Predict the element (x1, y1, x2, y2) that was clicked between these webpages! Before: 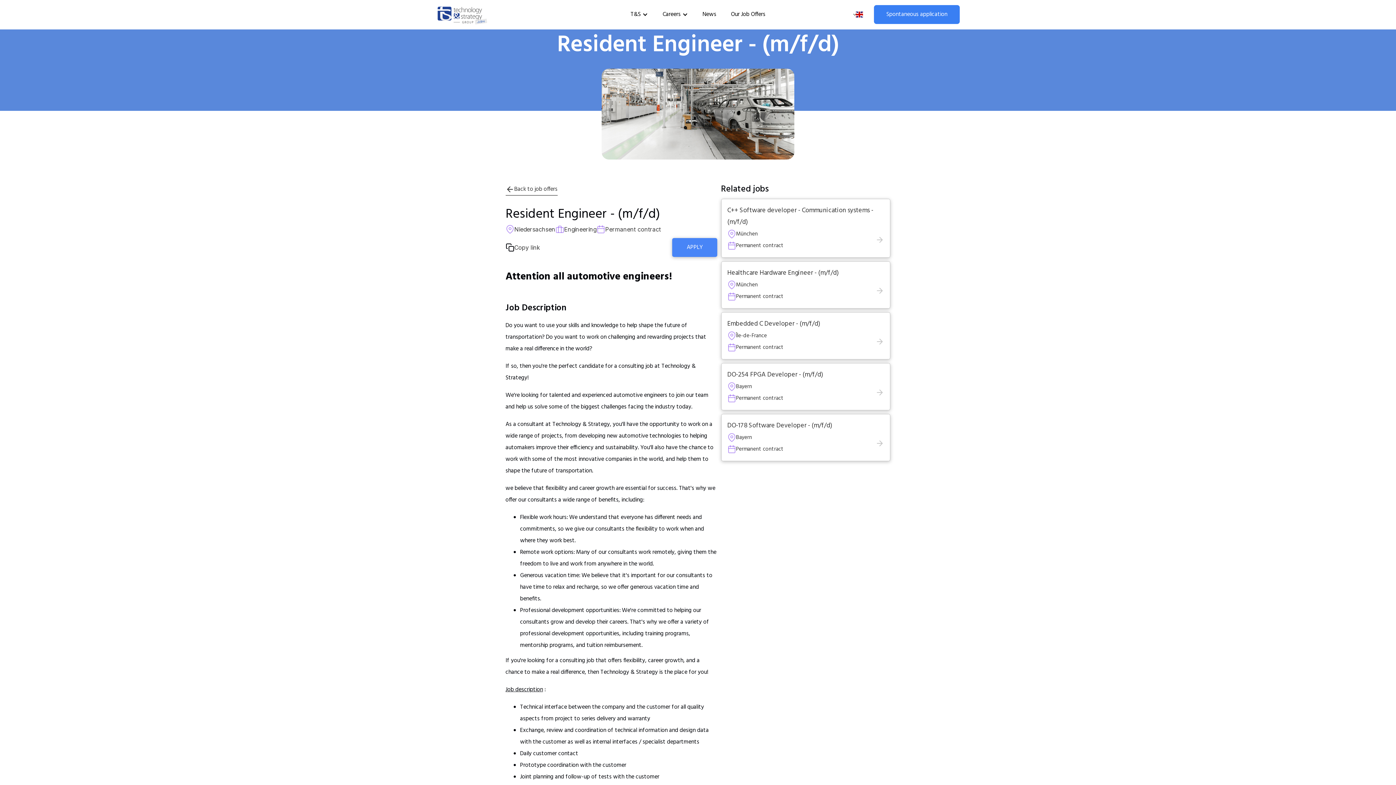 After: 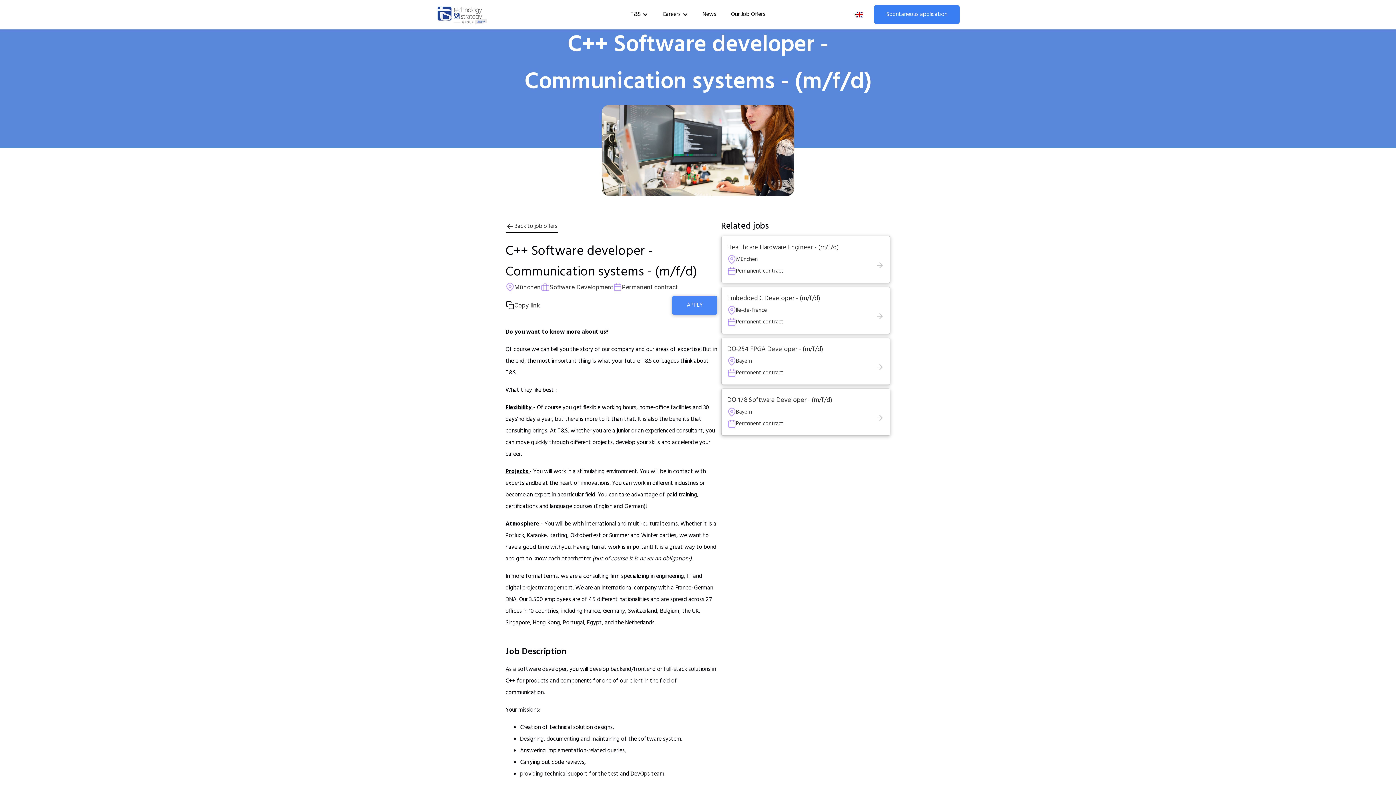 Action: bbox: (721, 198, 890, 257) label: C++ Software developer - Communication systems - (m/f/d)
München
Permanent contract